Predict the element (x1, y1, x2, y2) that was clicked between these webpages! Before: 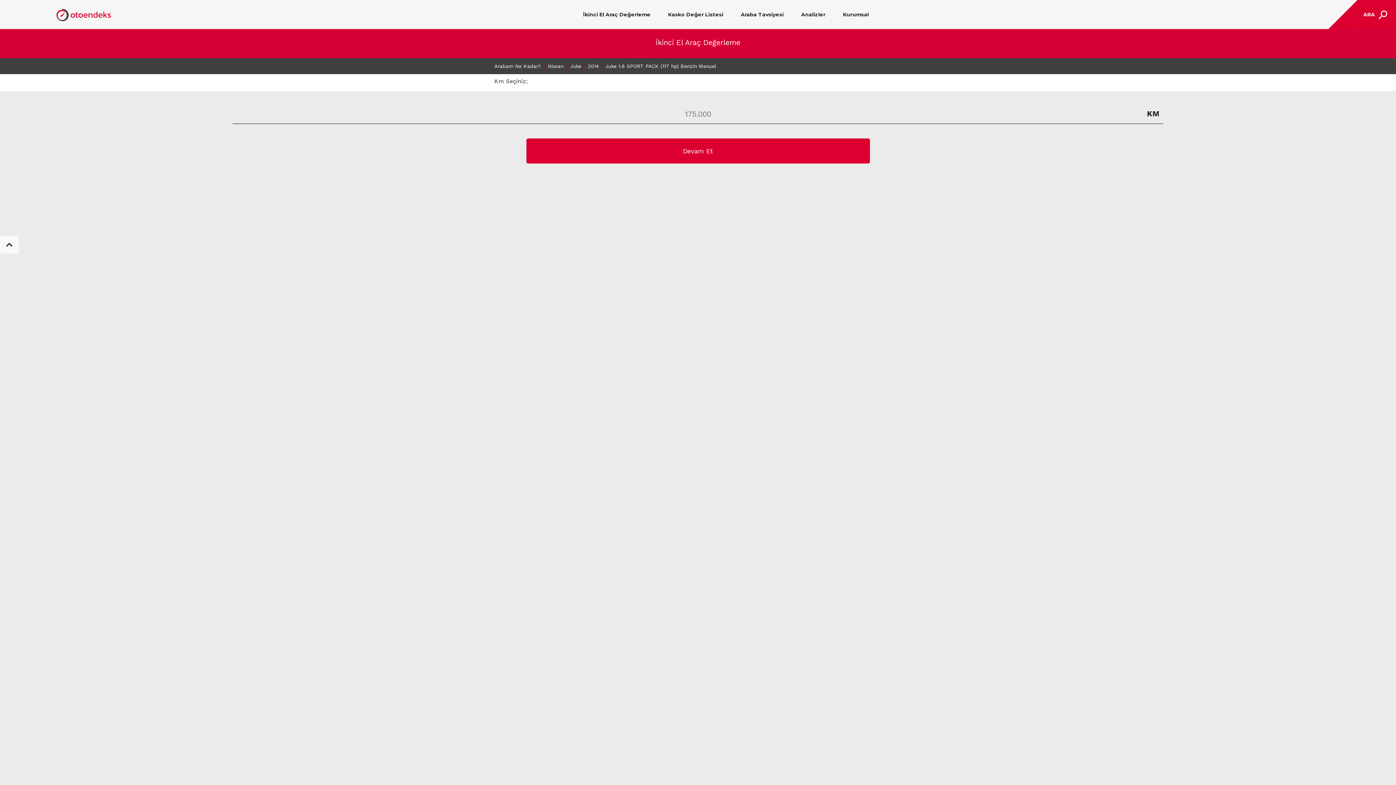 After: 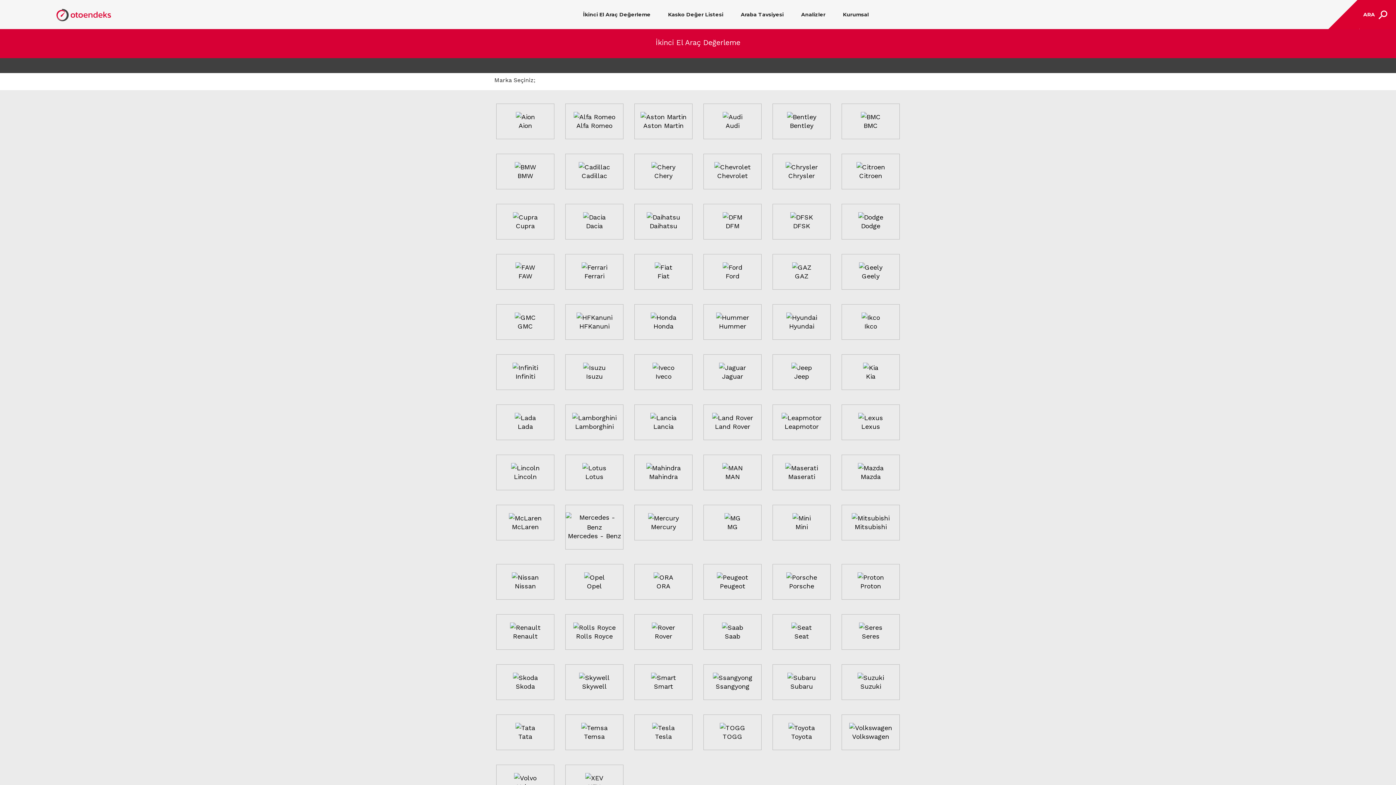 Action: label: İkinci El Araç Değerleme bbox: (574, 10, 659, 18)